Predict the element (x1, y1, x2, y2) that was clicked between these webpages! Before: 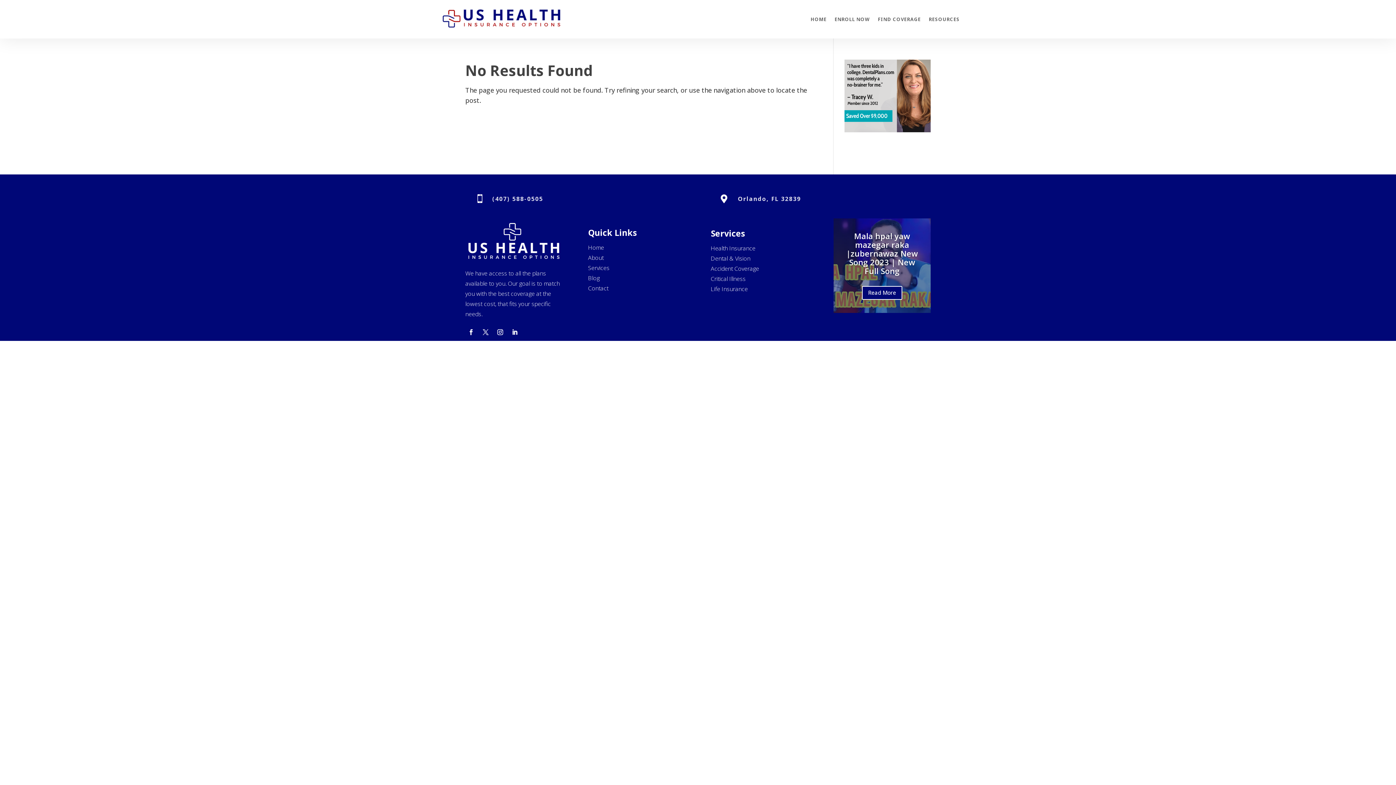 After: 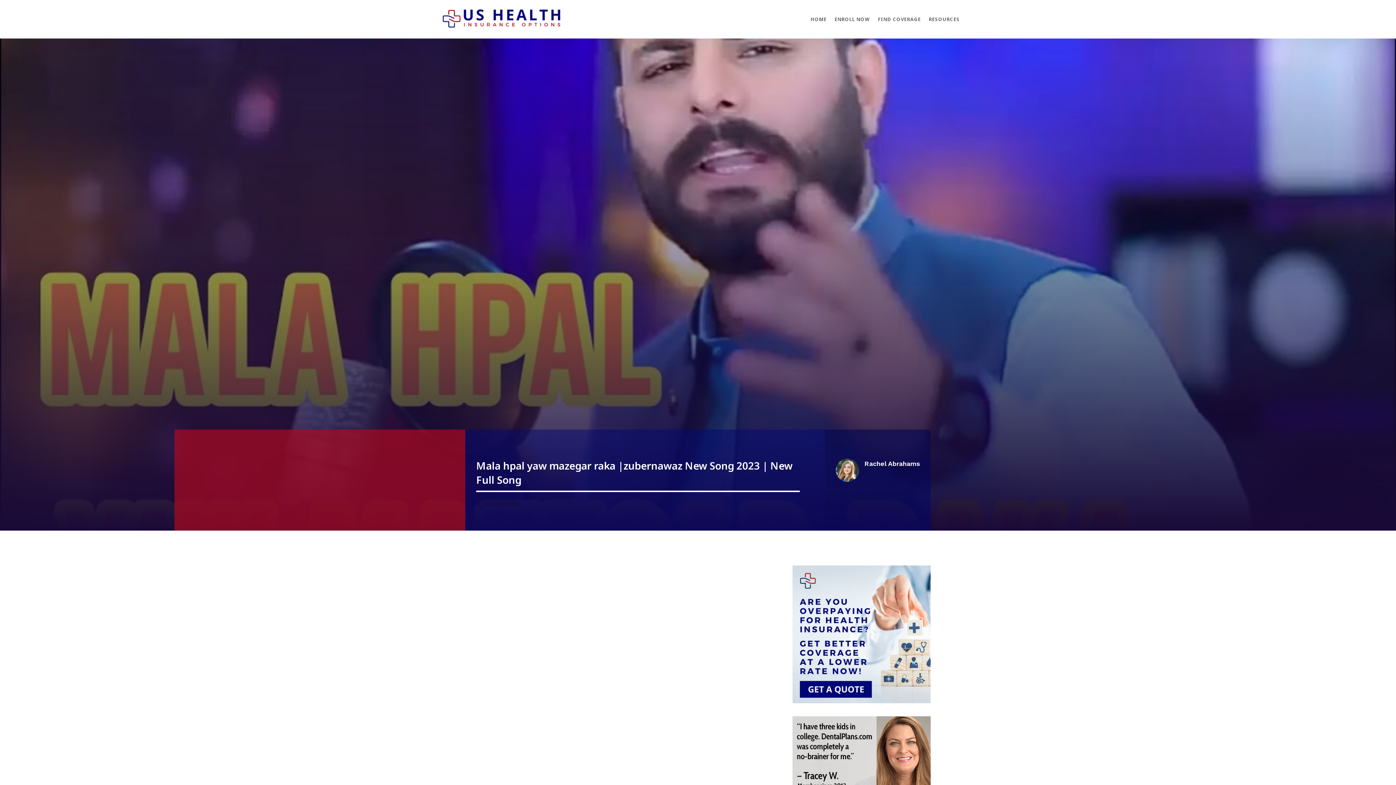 Action: label: Read More bbox: (862, 286, 902, 299)